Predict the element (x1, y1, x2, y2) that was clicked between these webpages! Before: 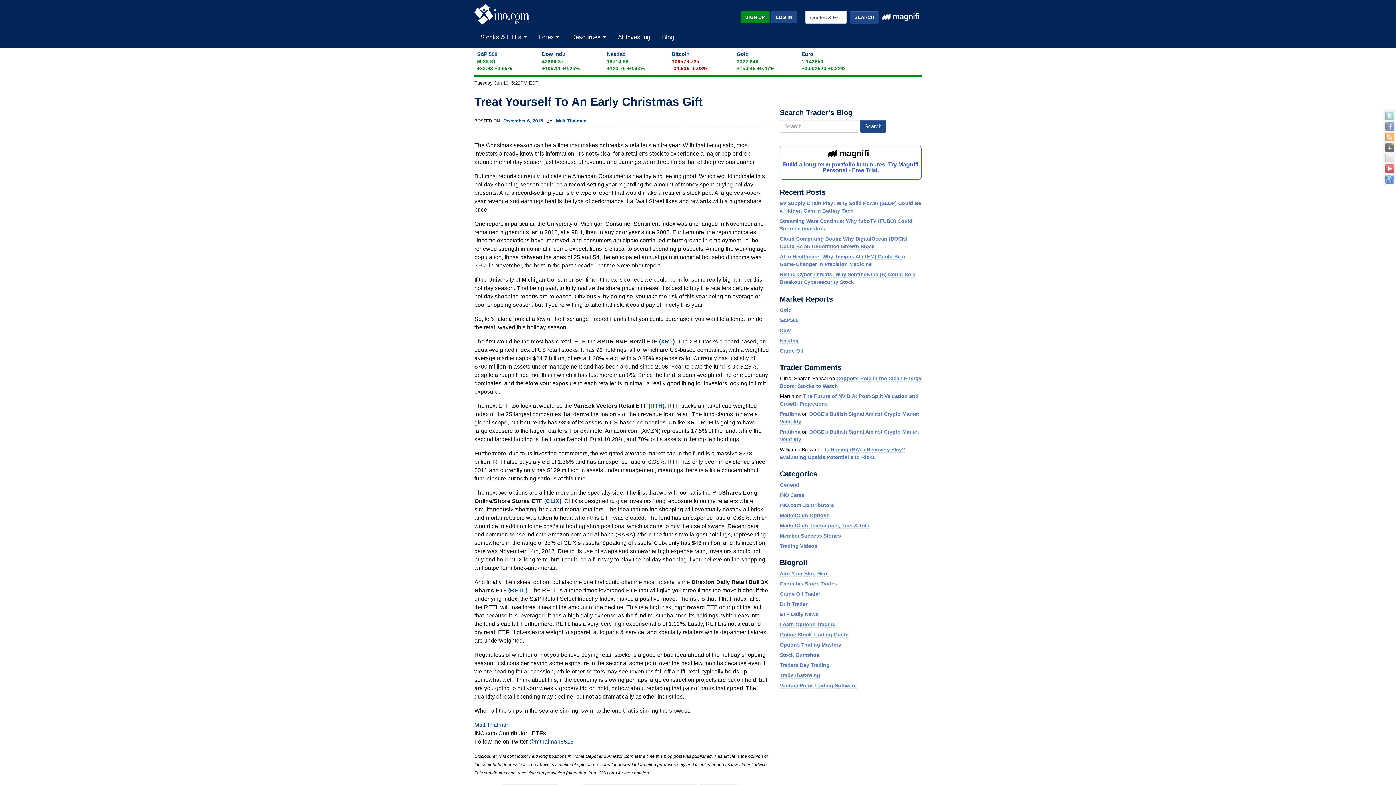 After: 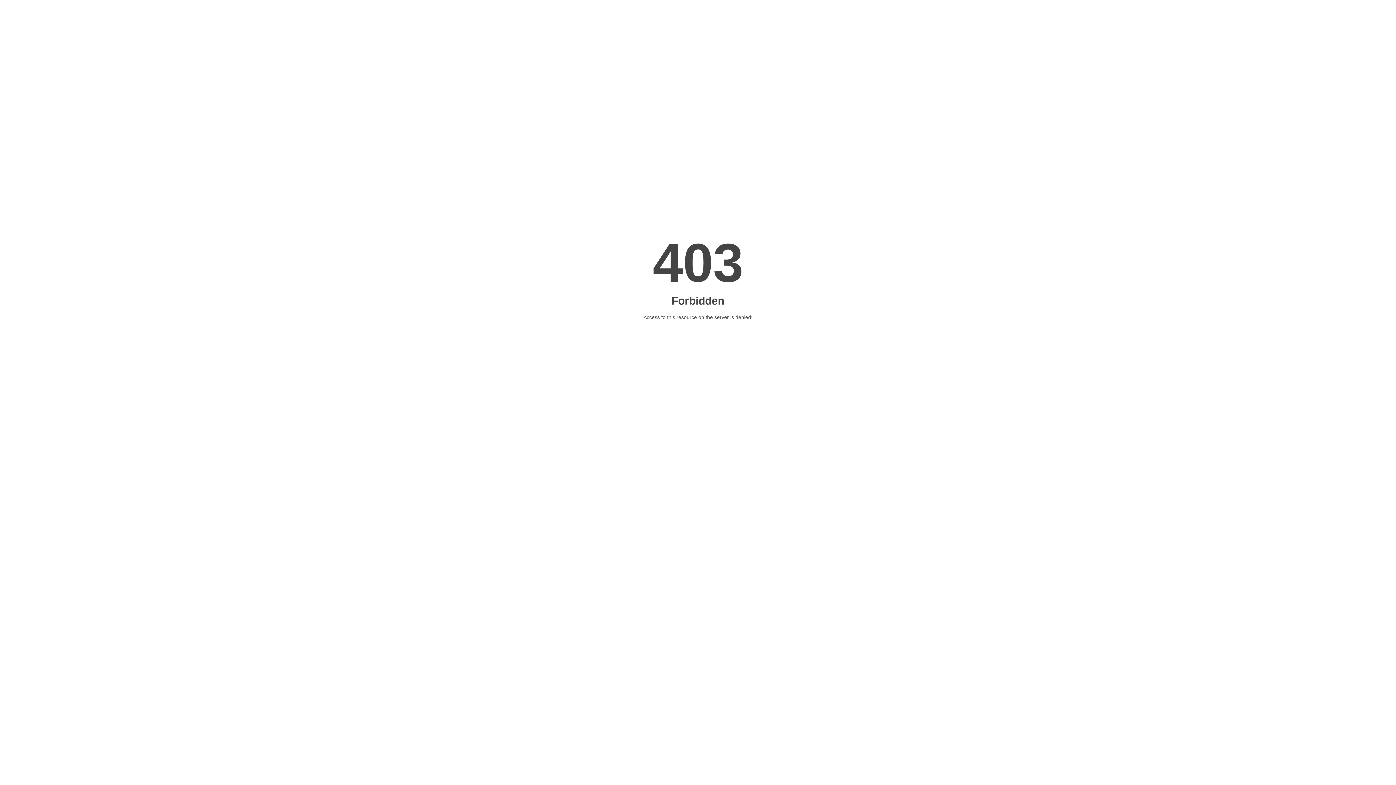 Action: label: Pratibha bbox: (780, 411, 800, 417)